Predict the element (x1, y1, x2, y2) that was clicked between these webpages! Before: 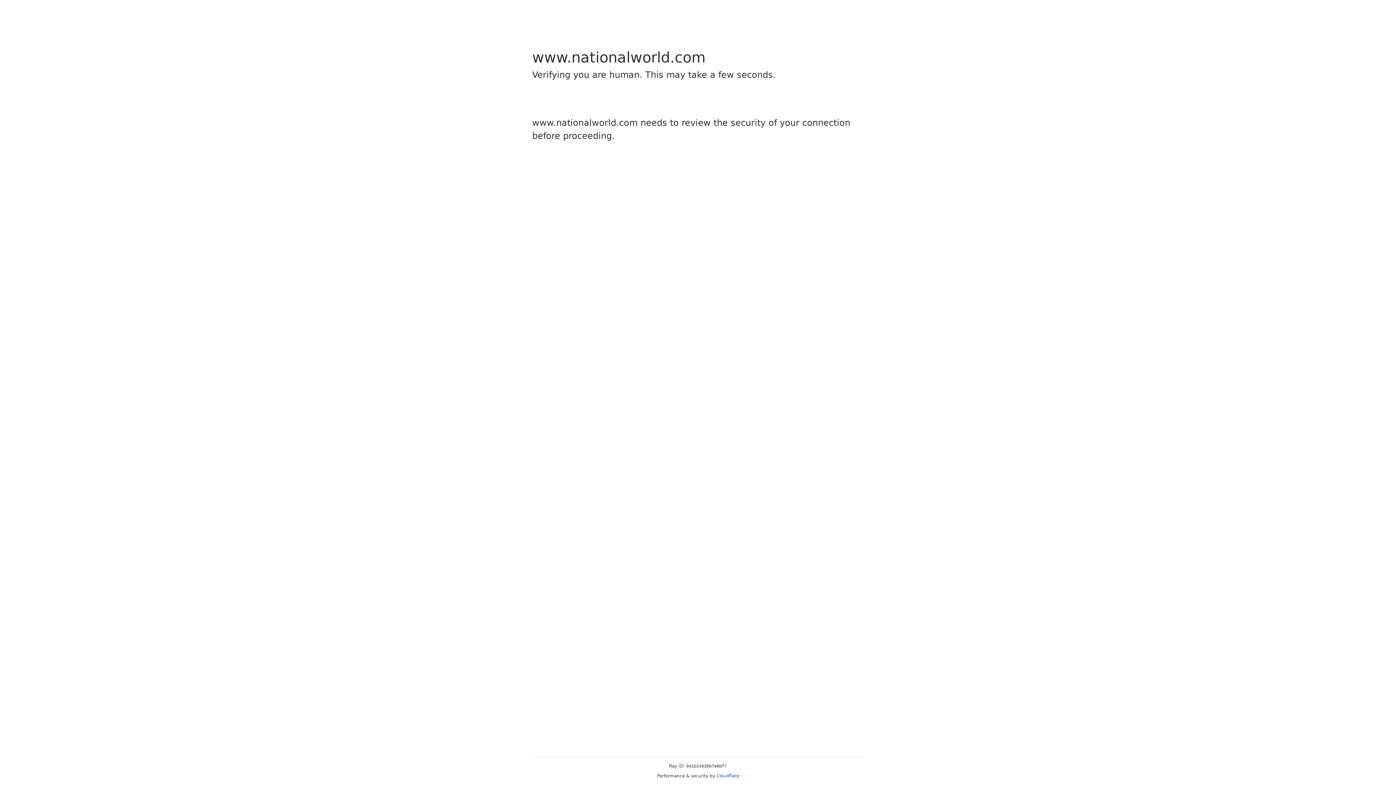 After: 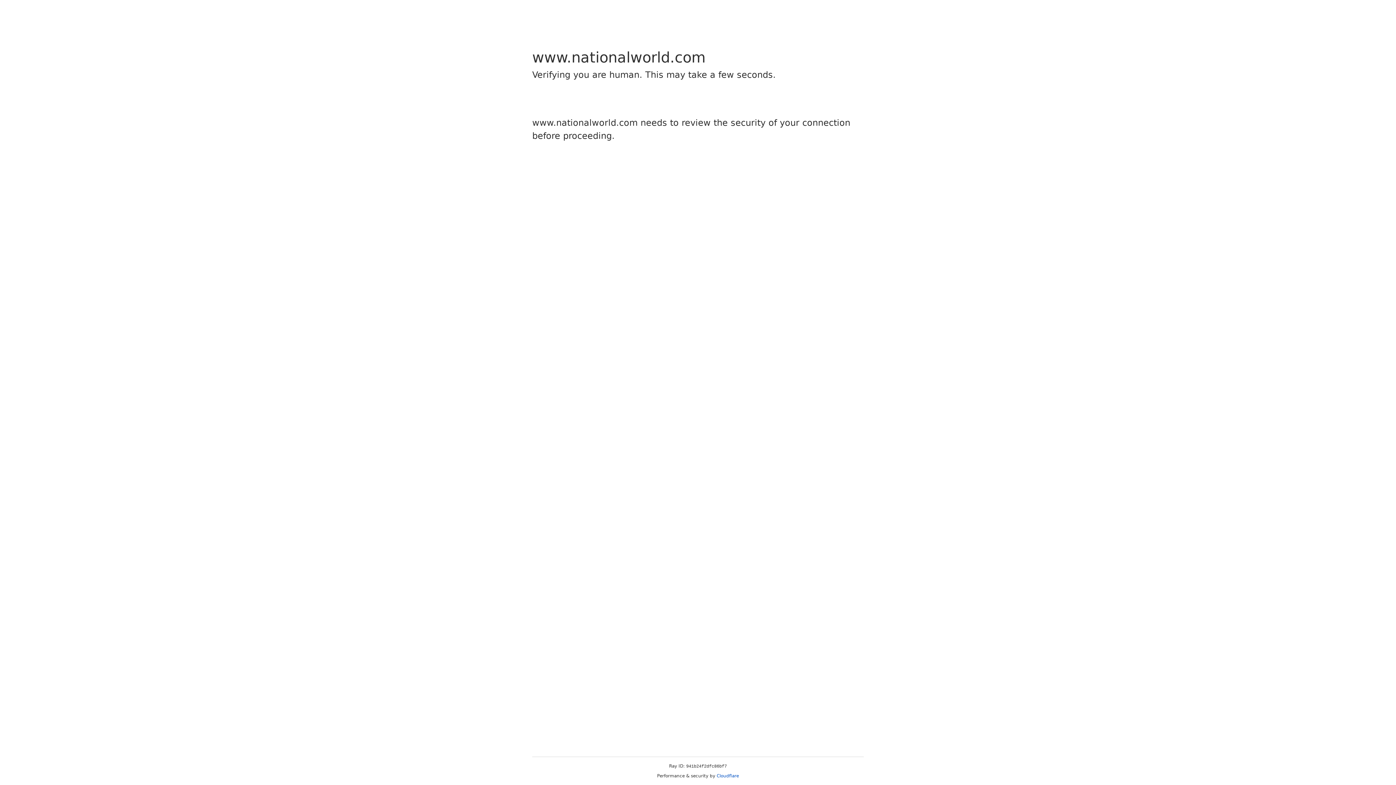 Action: label: Cloudflare bbox: (716, 773, 739, 778)